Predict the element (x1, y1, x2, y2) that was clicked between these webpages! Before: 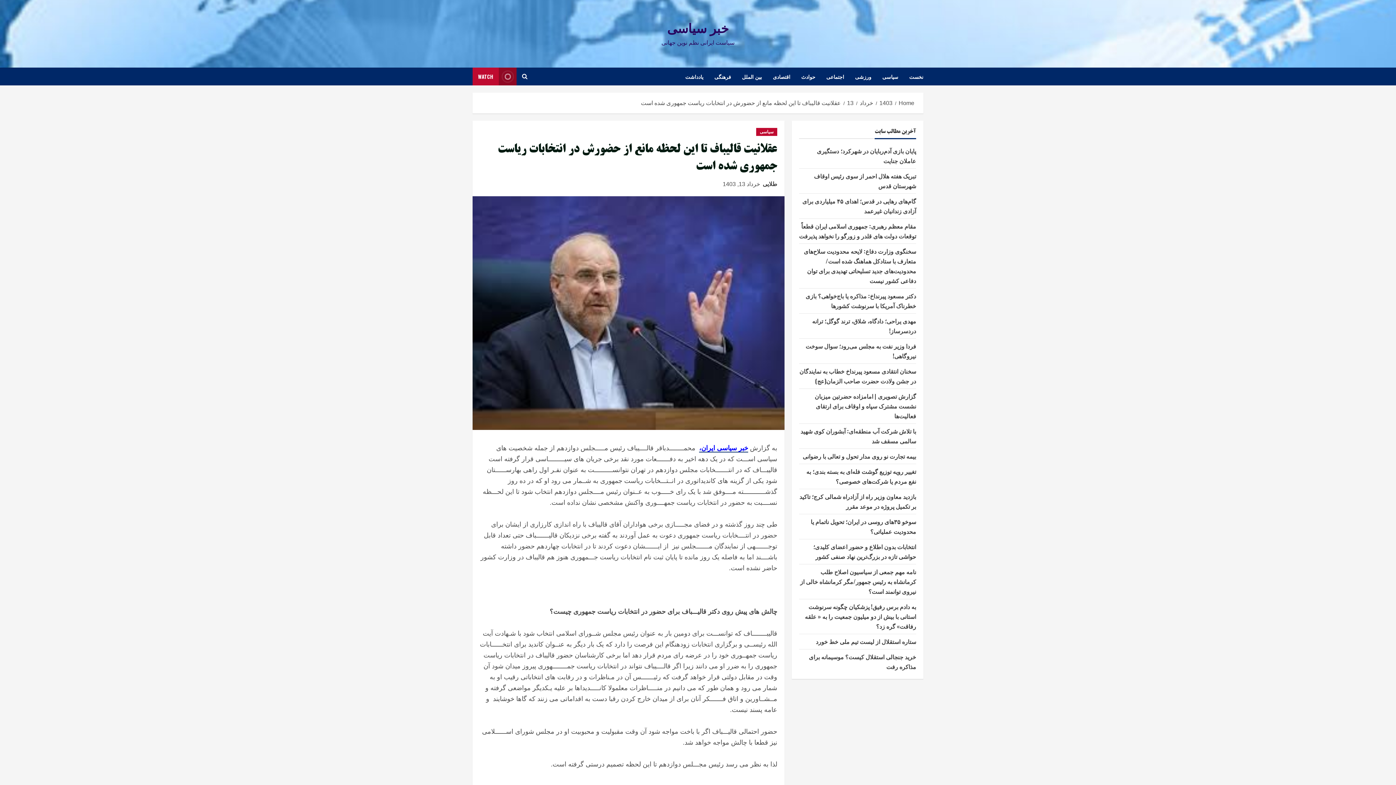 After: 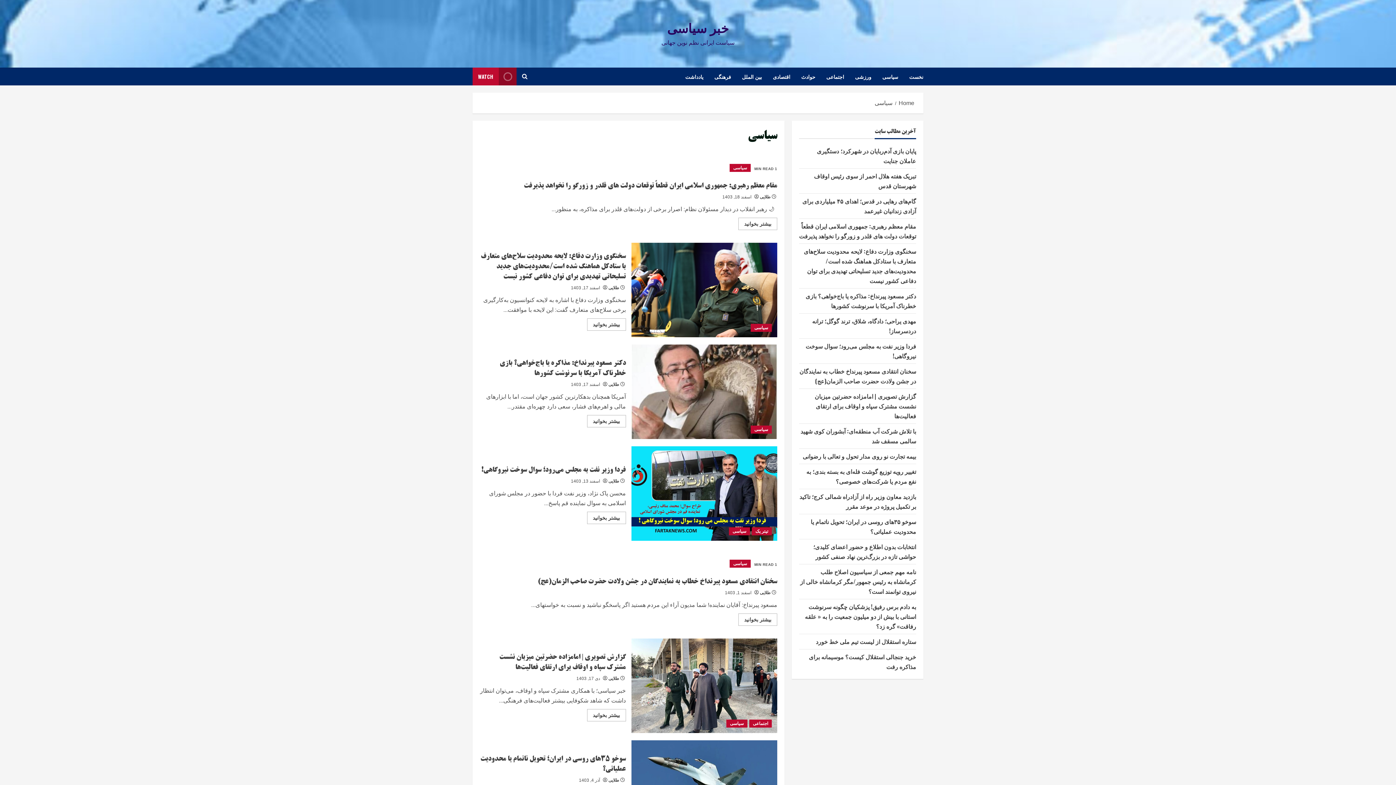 Action: bbox: (756, 128, 777, 136) label: سیاسی